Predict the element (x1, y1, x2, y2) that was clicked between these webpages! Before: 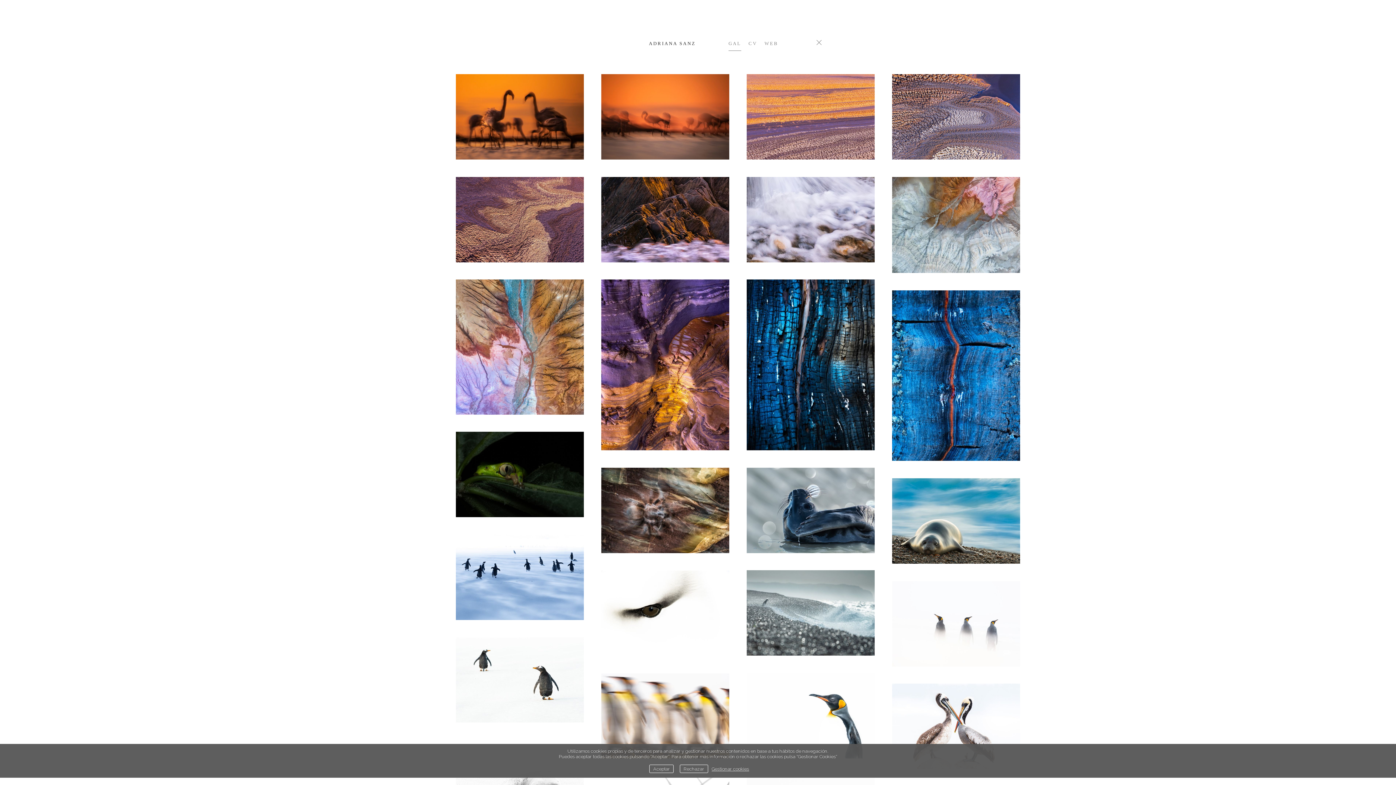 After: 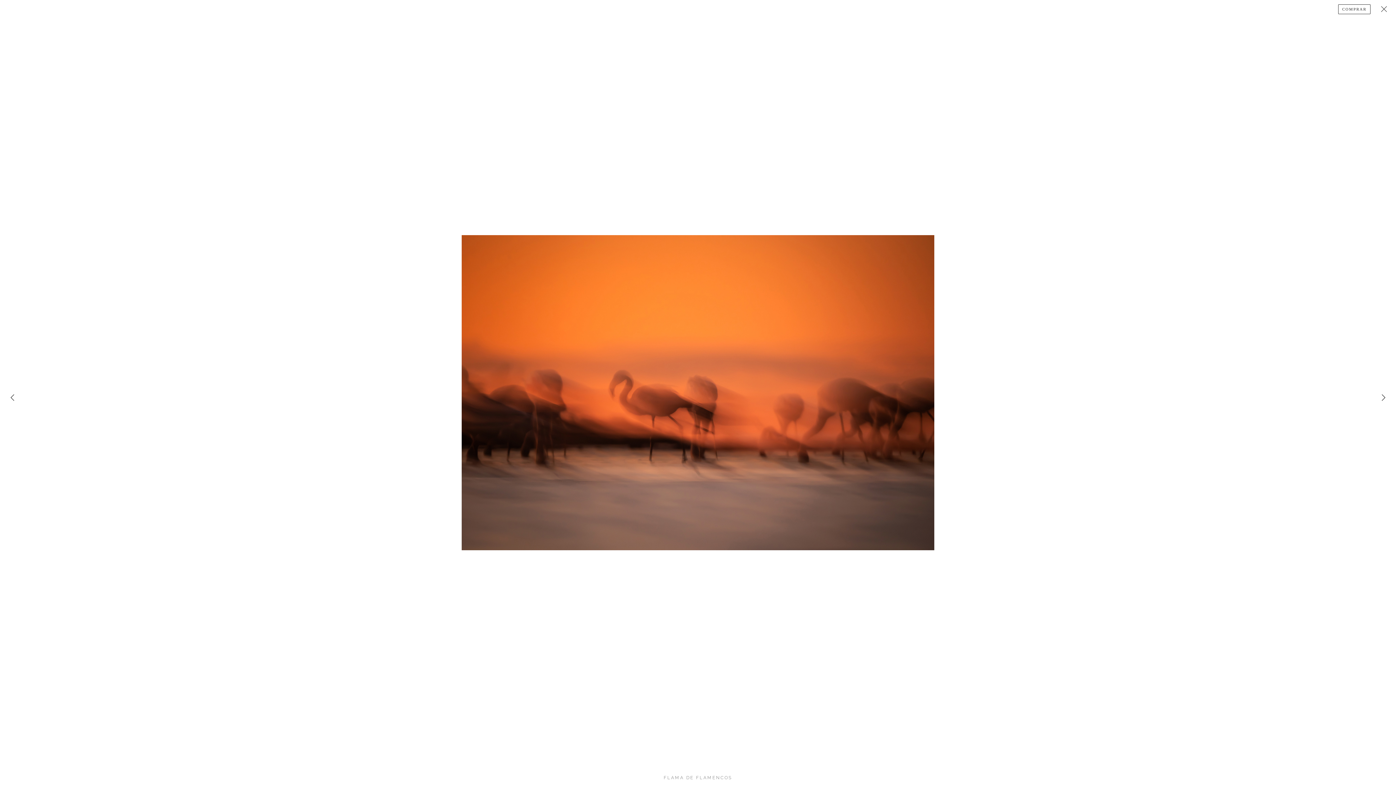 Action: bbox: (596, 68, 734, 164)